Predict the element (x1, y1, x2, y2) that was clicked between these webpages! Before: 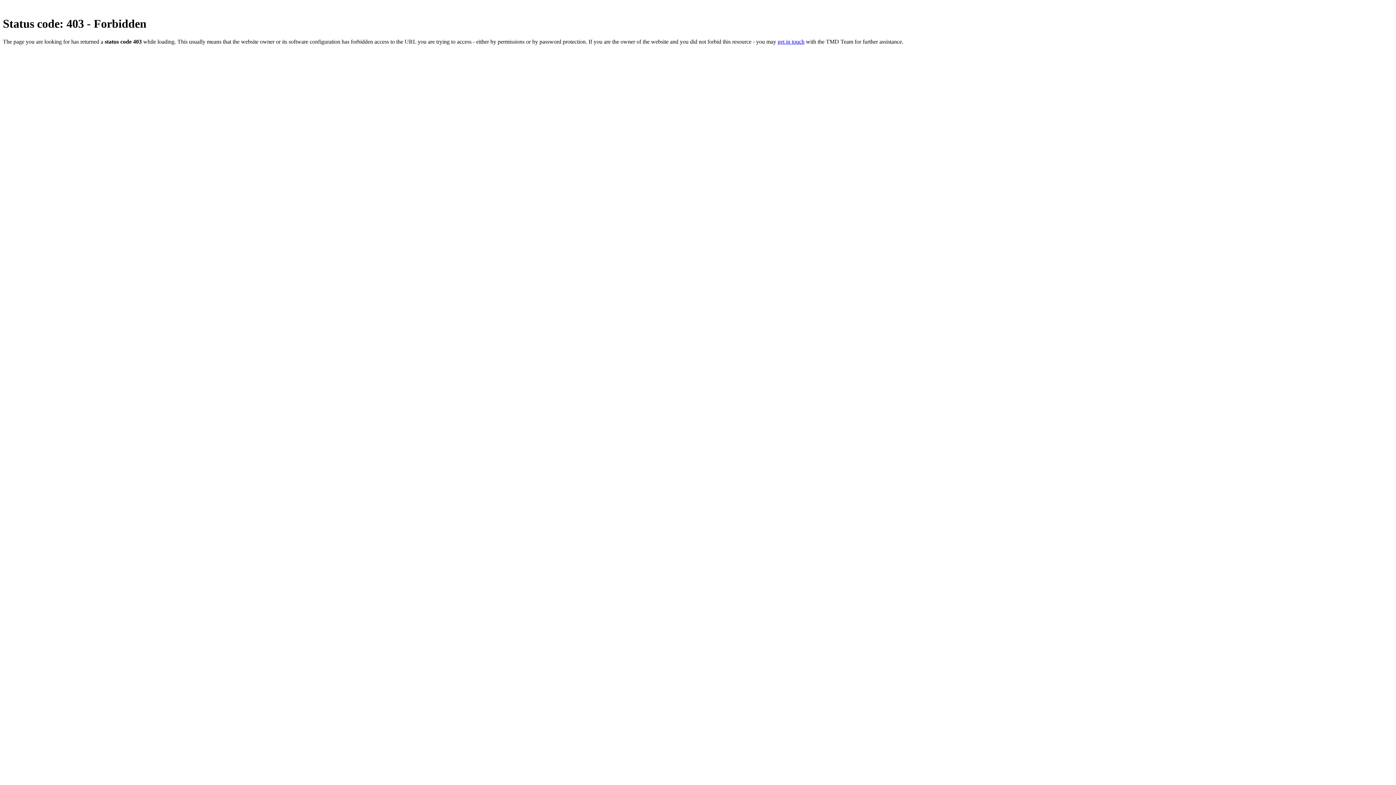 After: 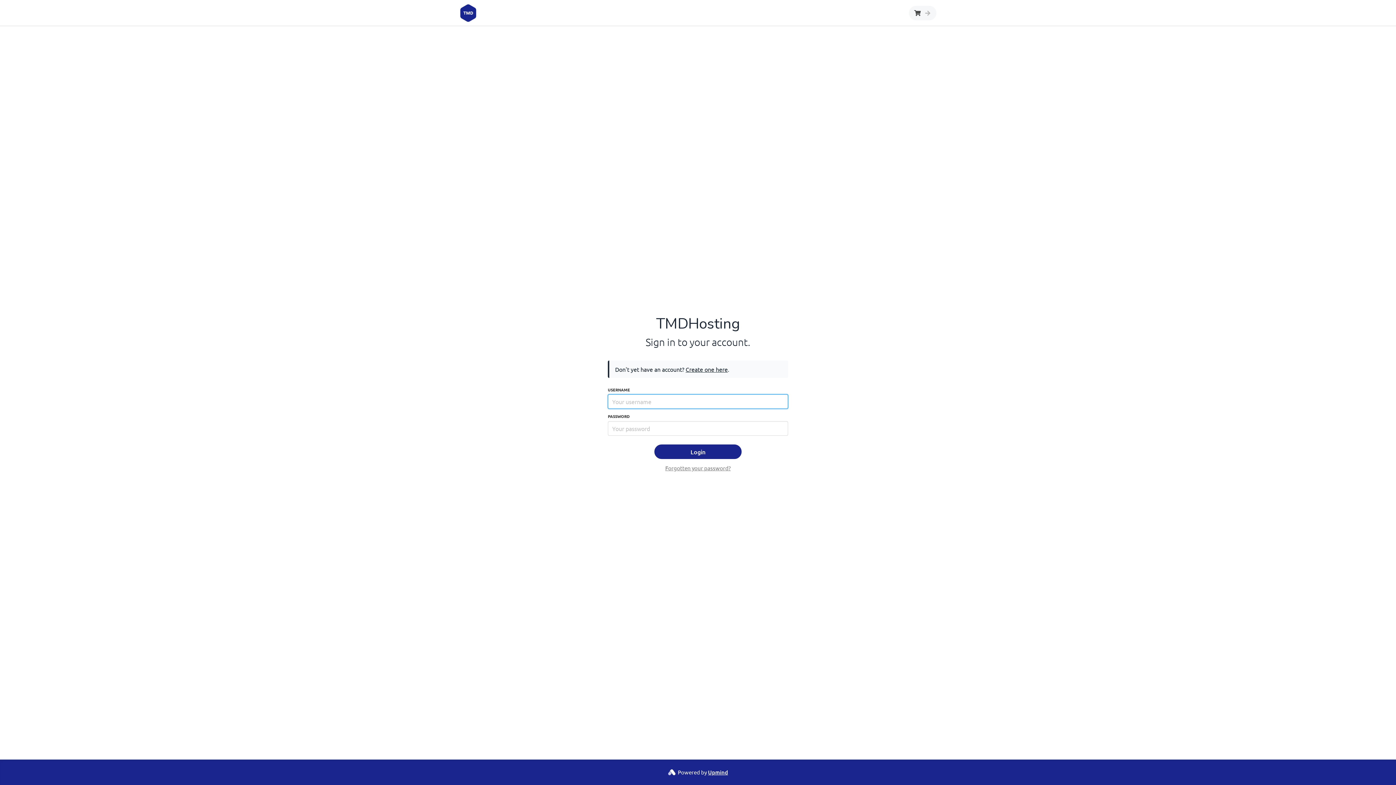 Action: label: get in touch bbox: (777, 38, 804, 44)